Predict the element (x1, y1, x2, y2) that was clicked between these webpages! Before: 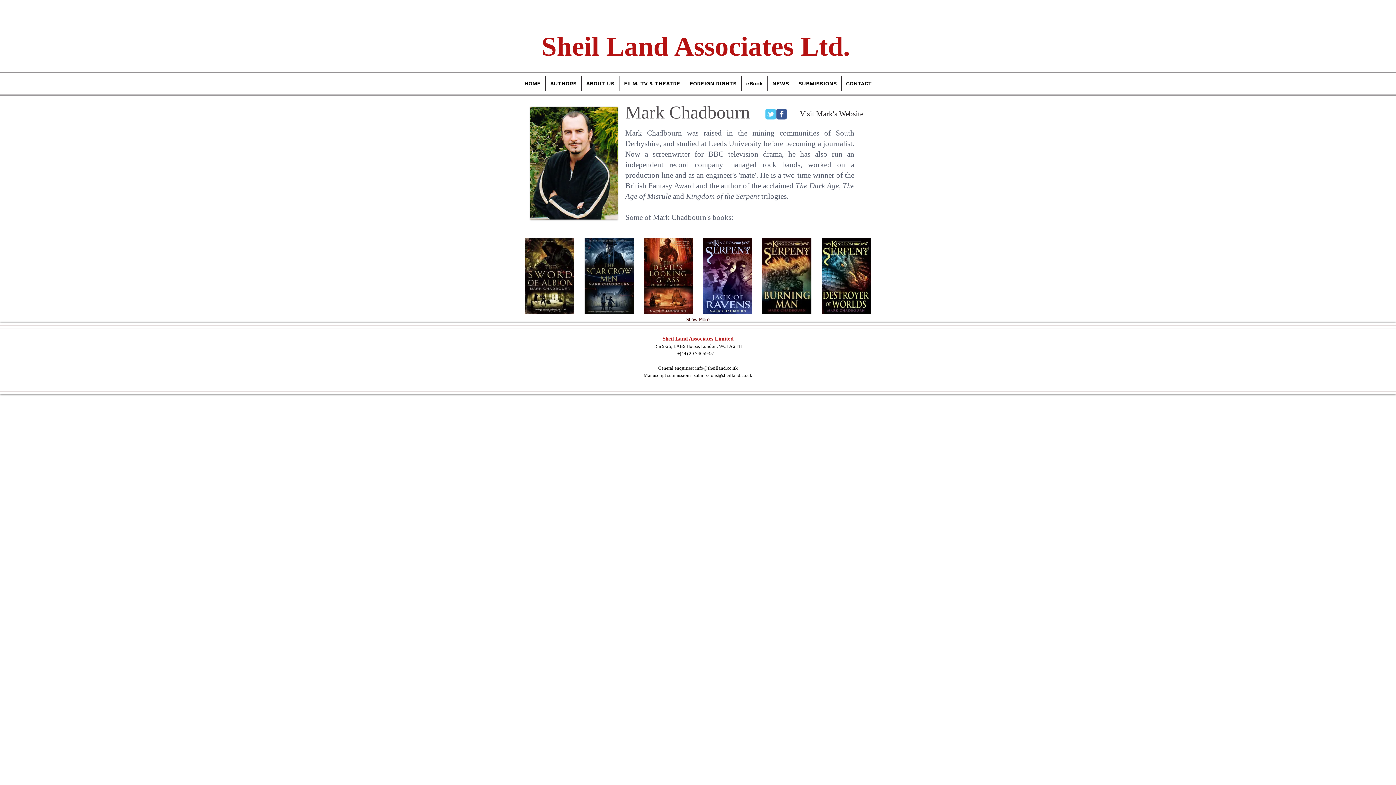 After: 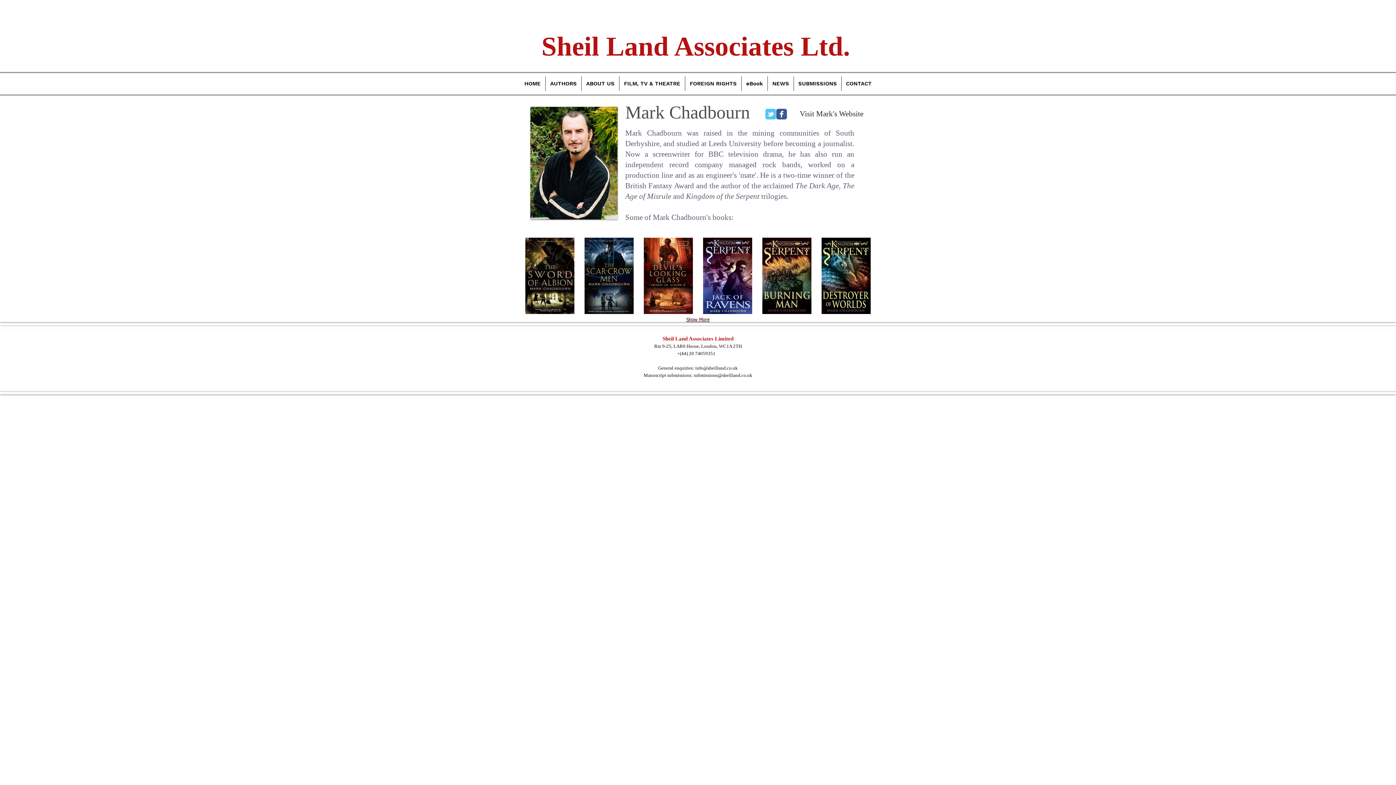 Action: bbox: (765, 108, 776, 119) label: Wix Twitter page